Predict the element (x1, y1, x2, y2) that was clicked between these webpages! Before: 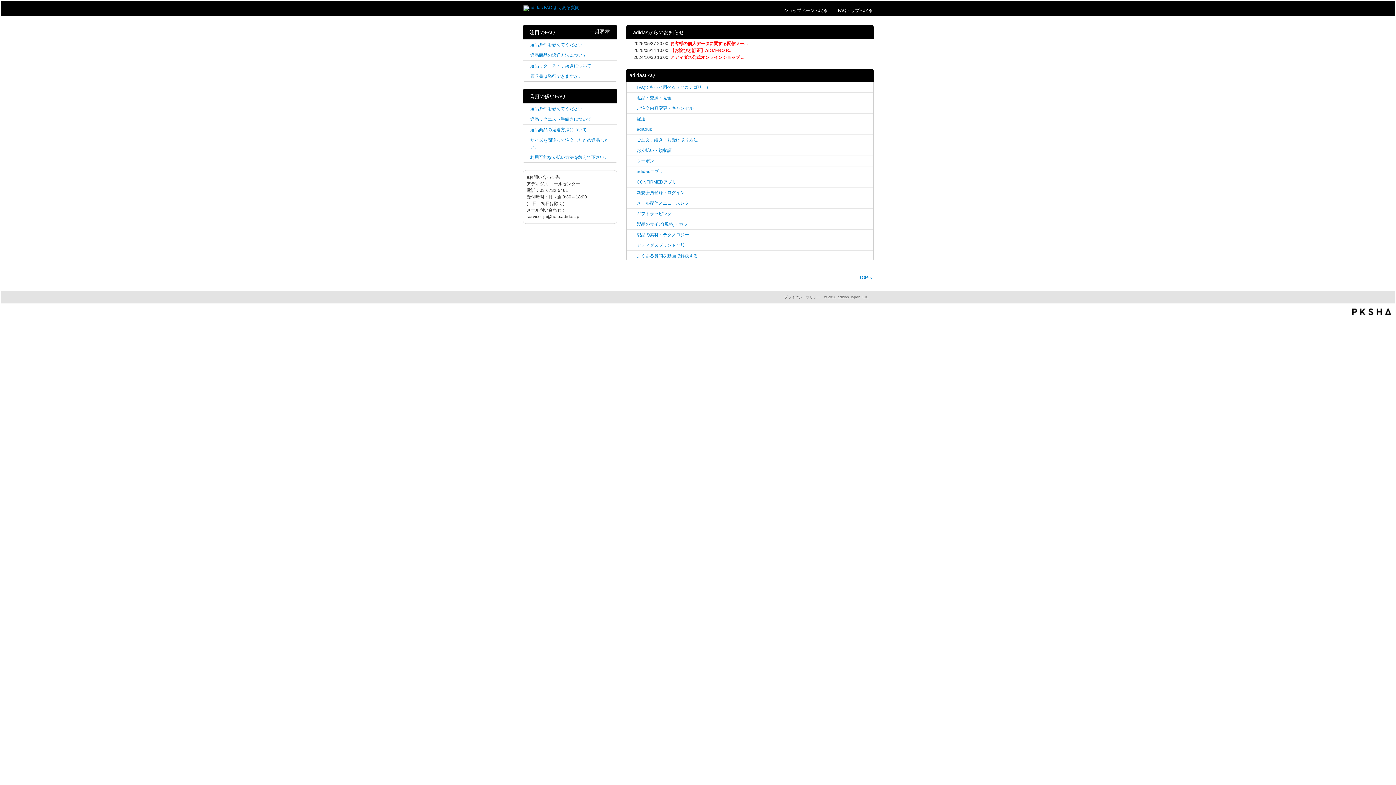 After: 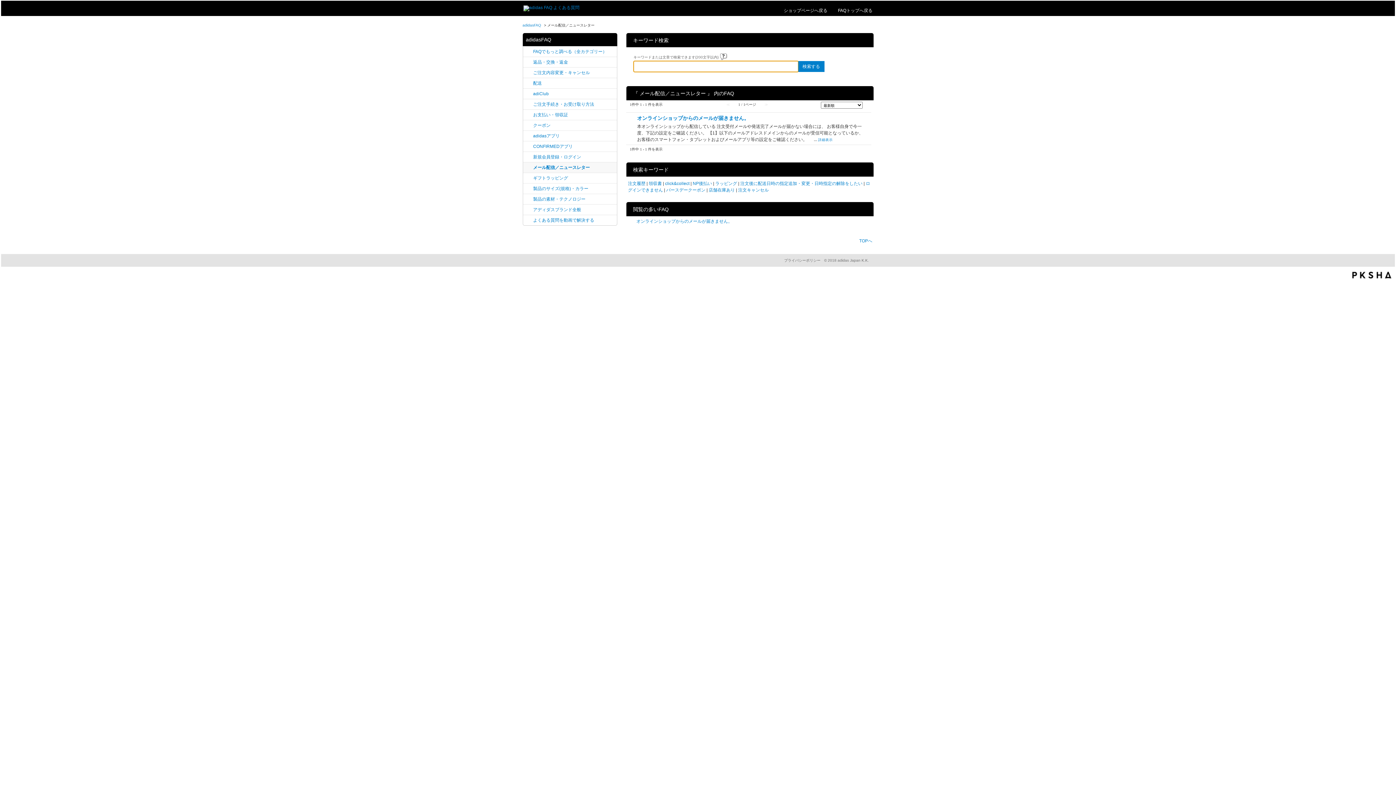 Action: bbox: (636, 200, 871, 206) label: メール配信／ニュースレター